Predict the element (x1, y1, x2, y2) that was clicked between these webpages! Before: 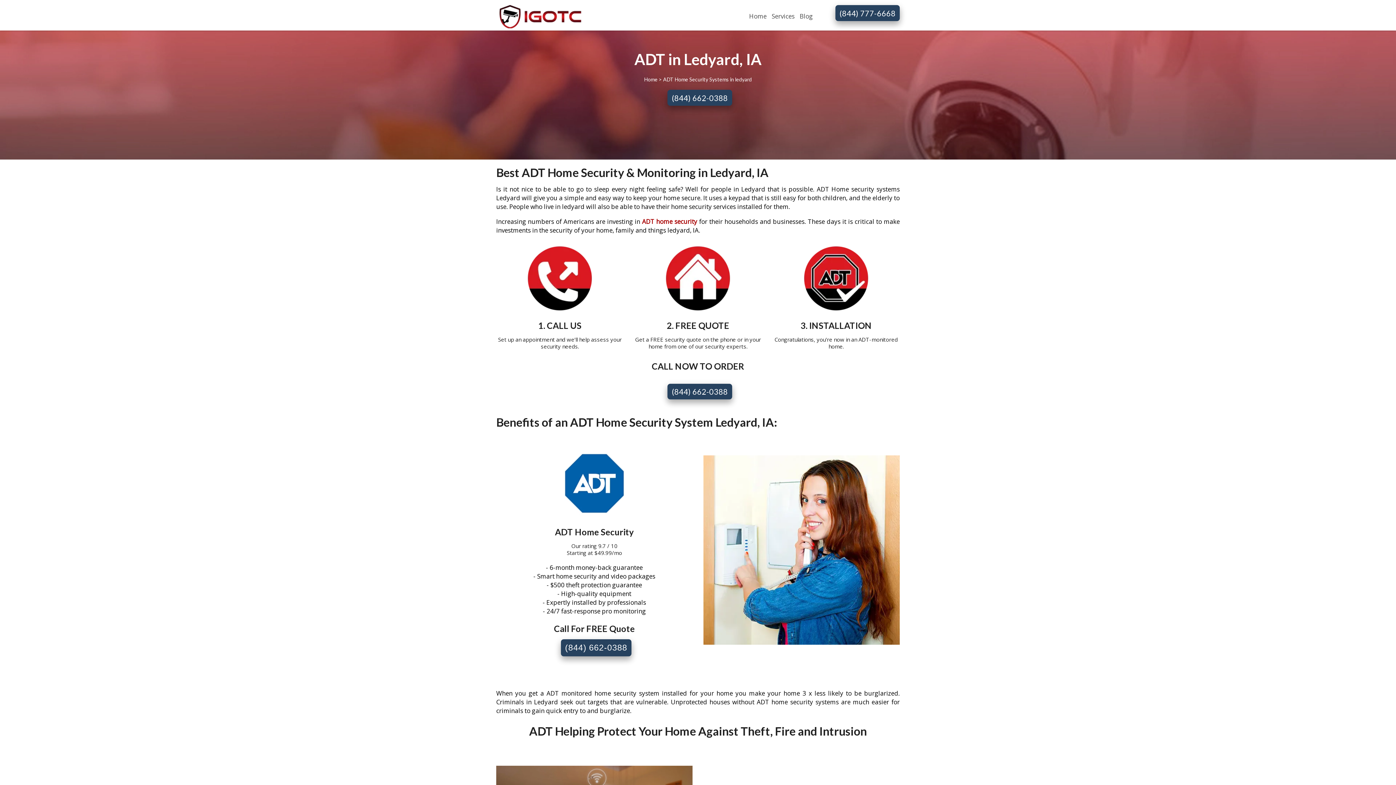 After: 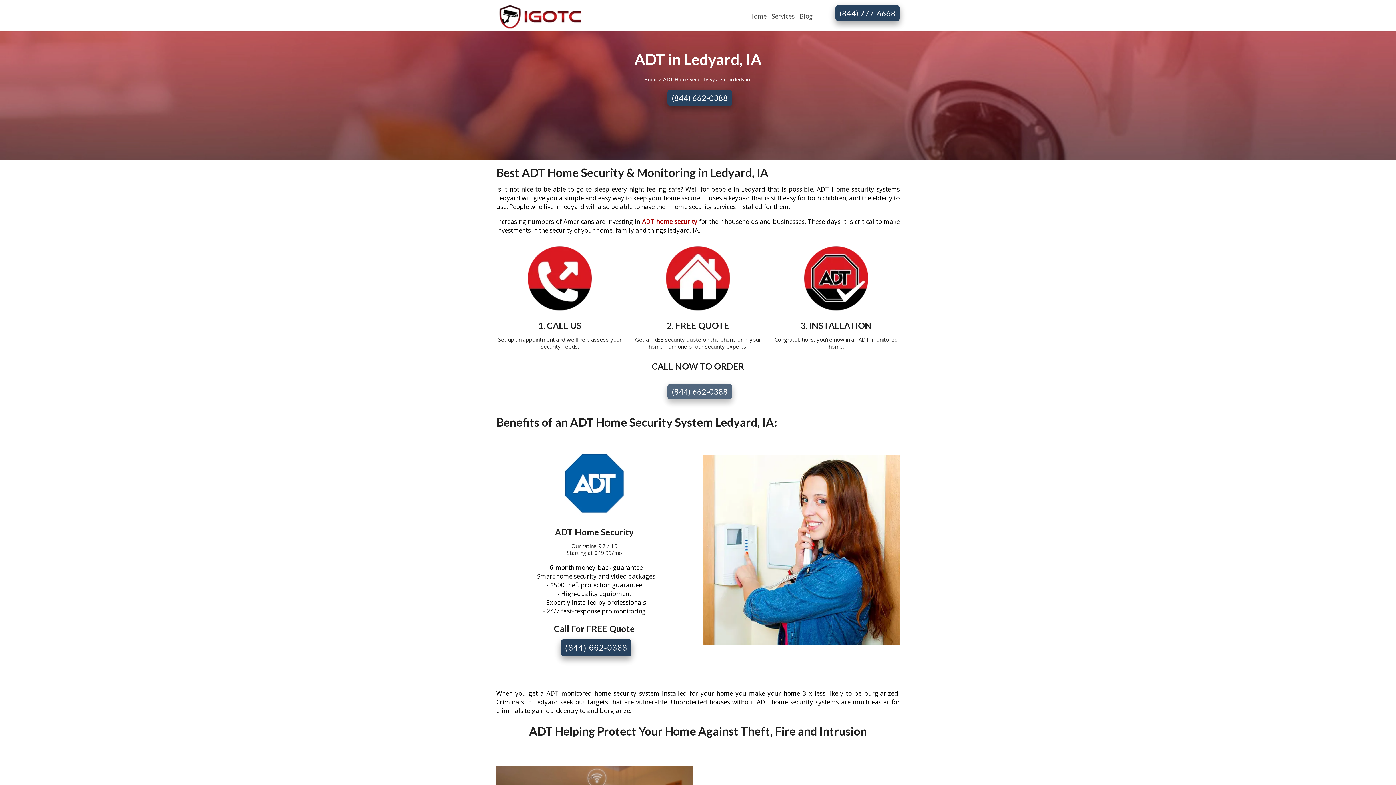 Action: bbox: (667, 383, 732, 399) label: (844) 662-0388